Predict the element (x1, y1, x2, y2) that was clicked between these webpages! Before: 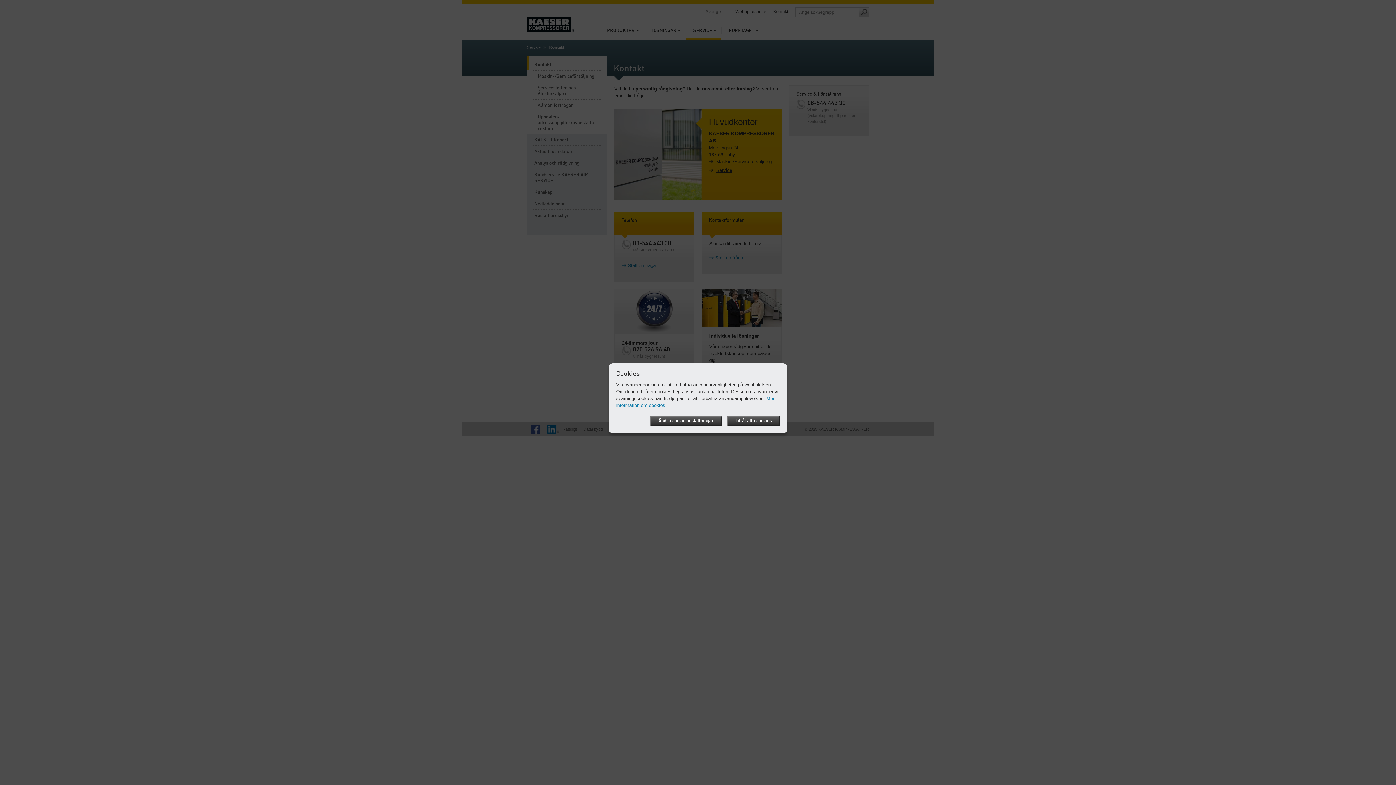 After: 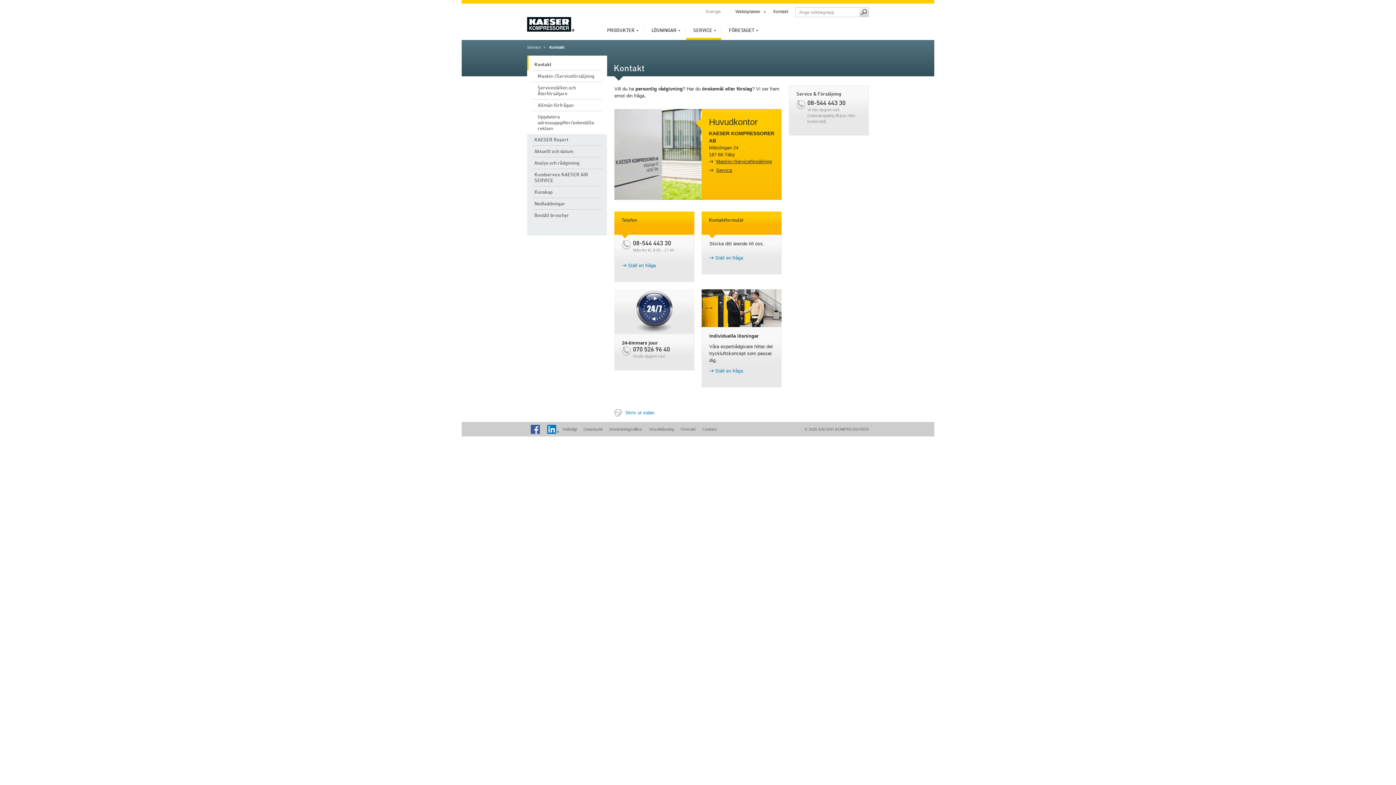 Action: label: Tillåt alla cookies bbox: (727, 416, 780, 426)